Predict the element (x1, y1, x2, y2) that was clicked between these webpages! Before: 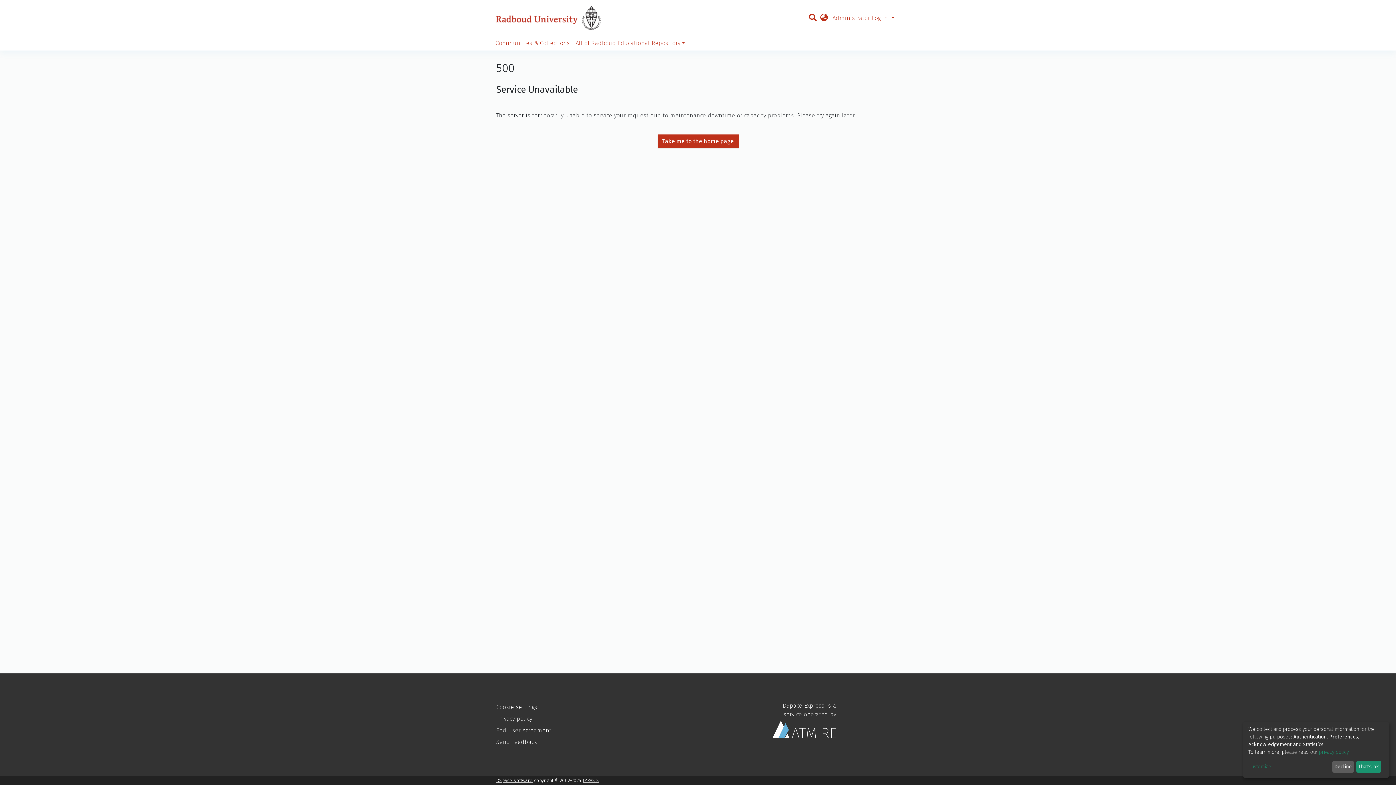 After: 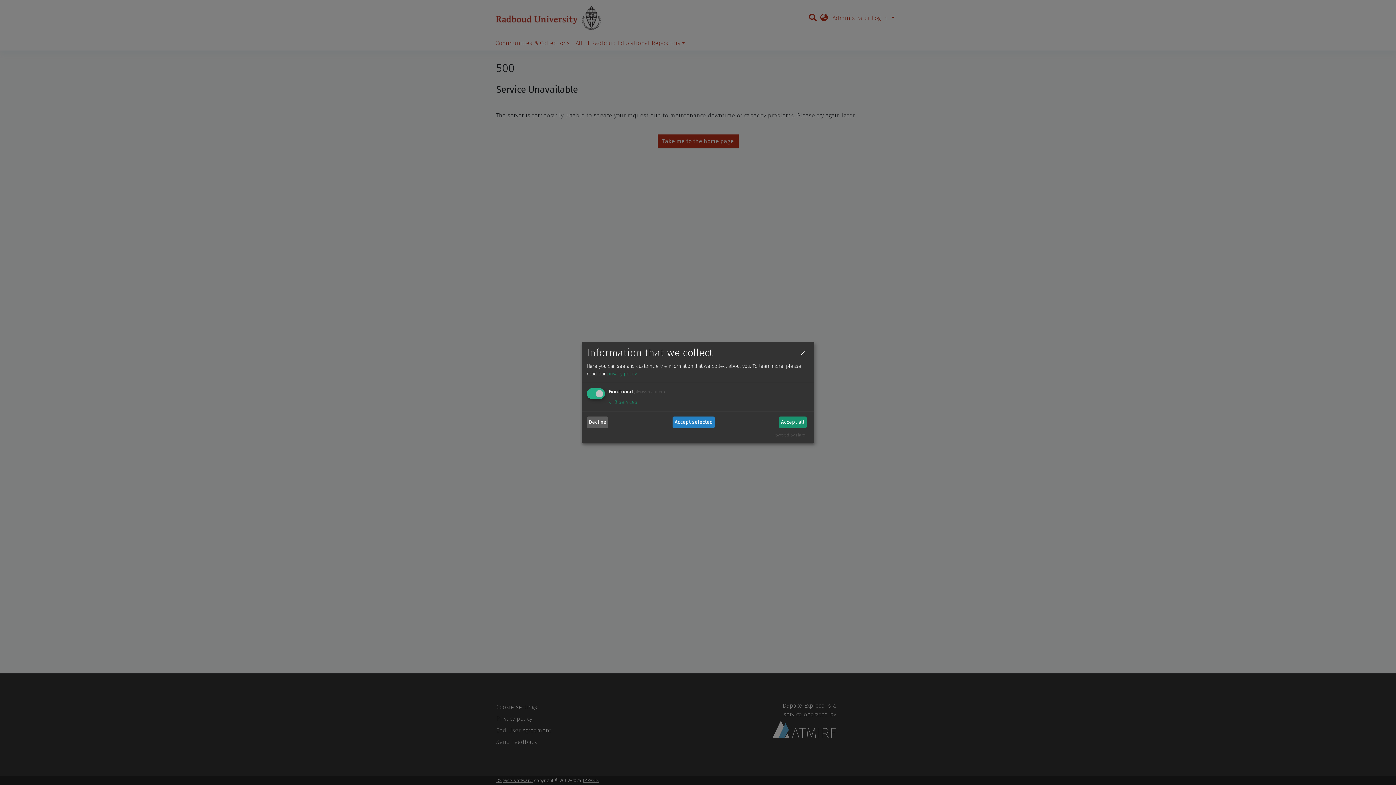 Action: bbox: (1248, 763, 1330, 771) label: Customize